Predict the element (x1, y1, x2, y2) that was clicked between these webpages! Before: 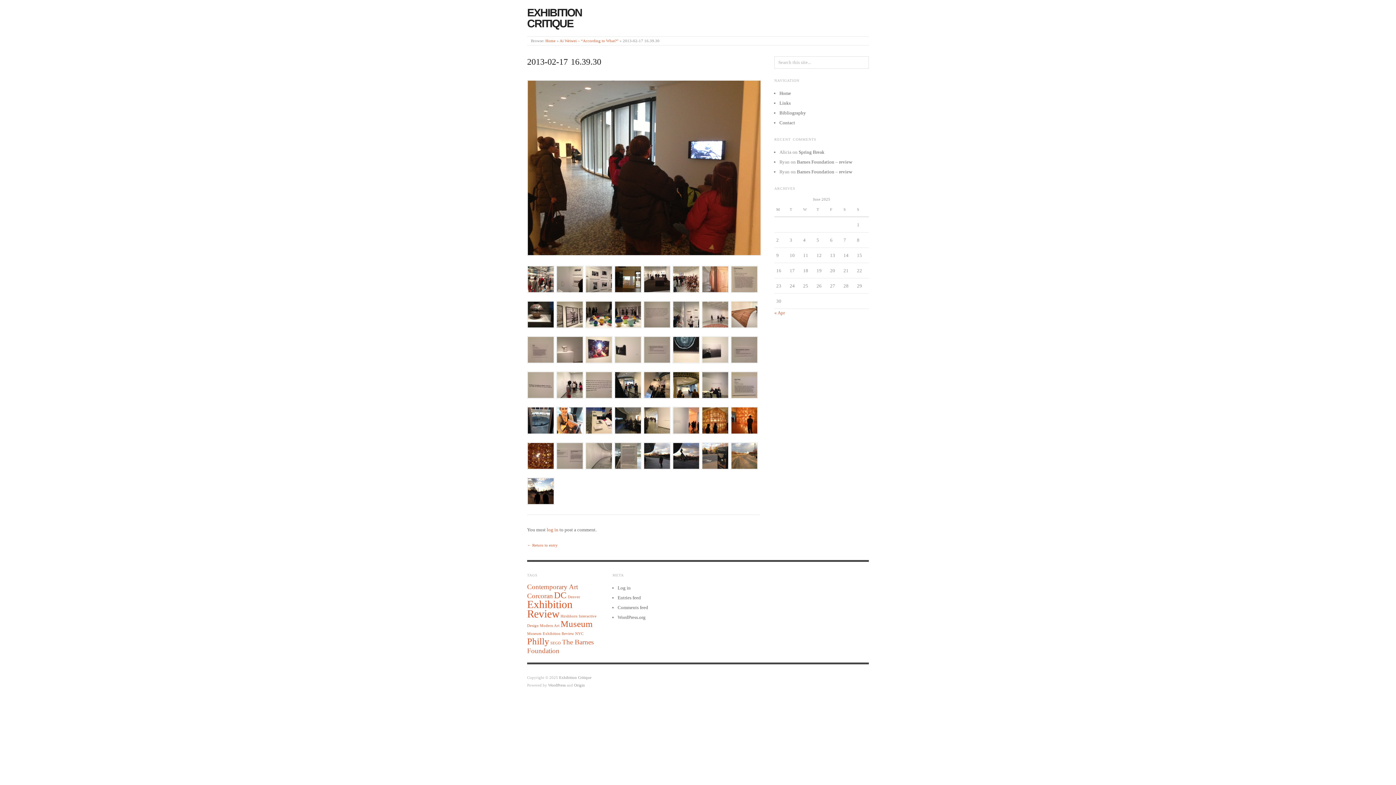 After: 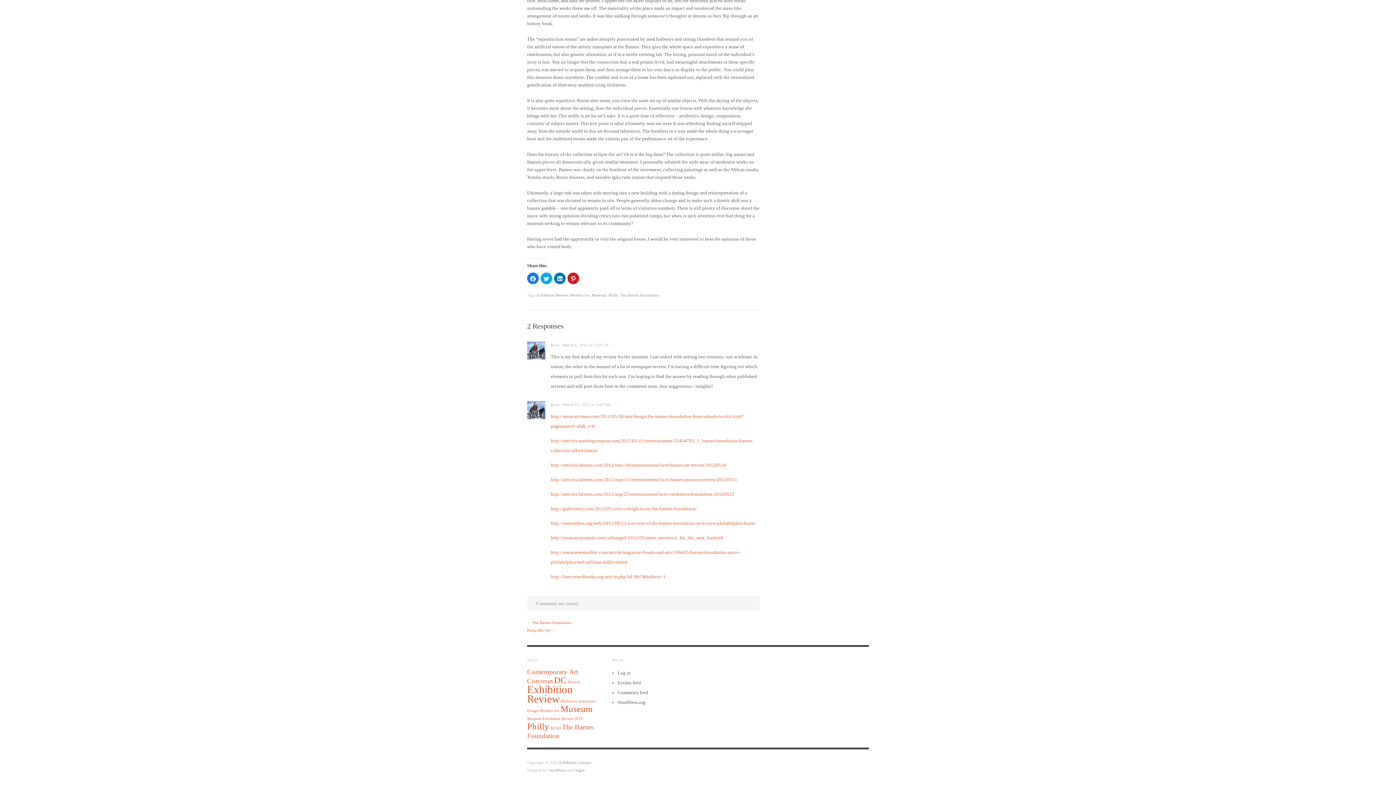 Action: bbox: (797, 159, 852, 164) label: Barnes Foundation – review